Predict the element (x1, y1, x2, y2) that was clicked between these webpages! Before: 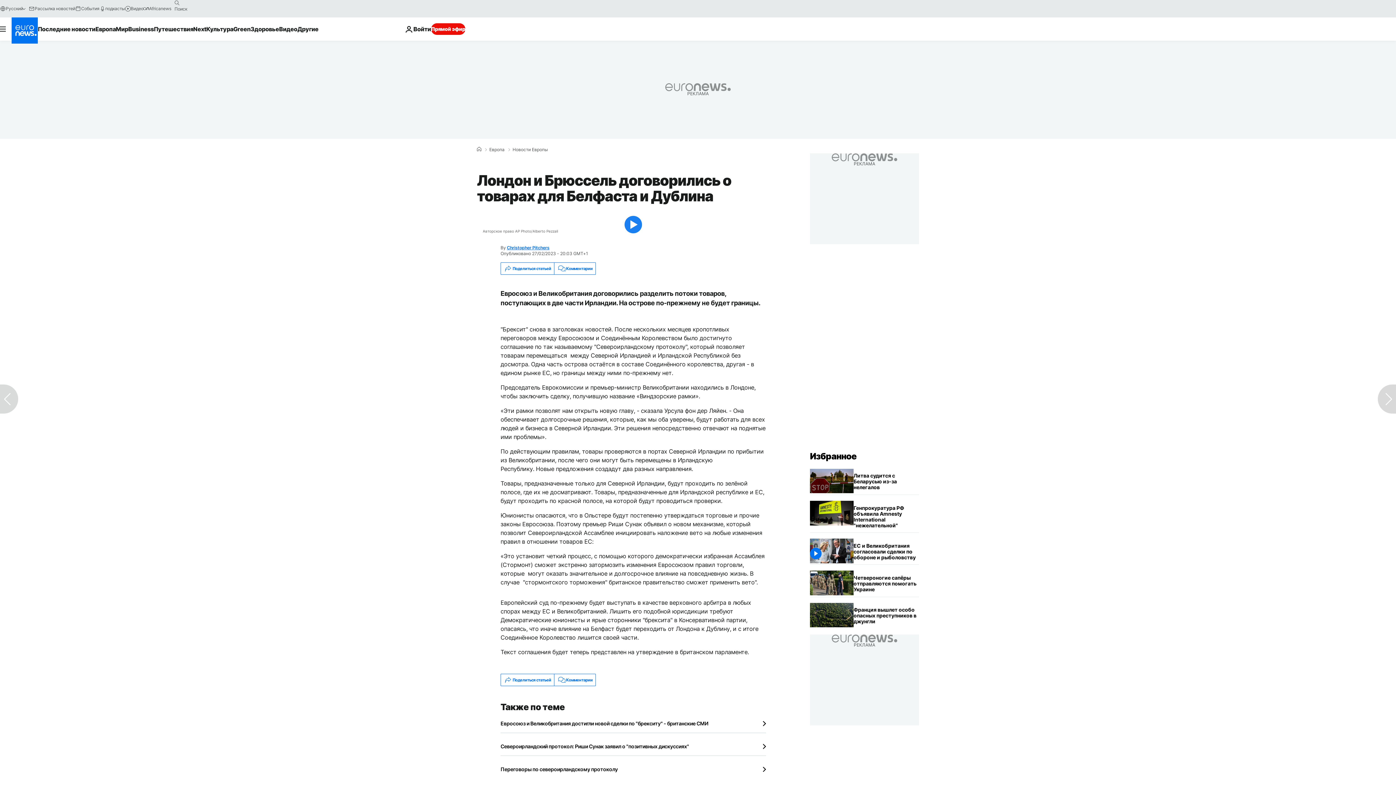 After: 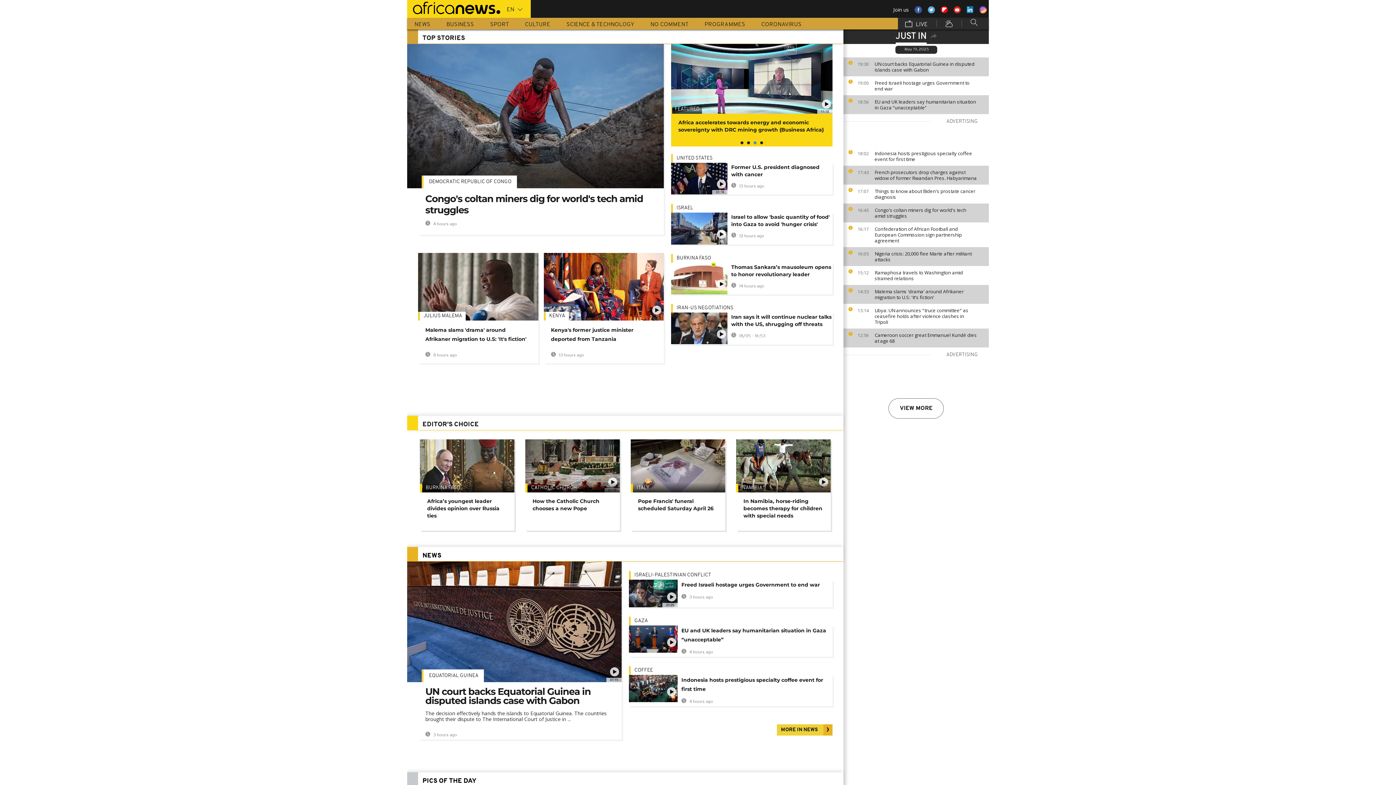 Action: bbox: (143, 5, 171, 11) label: Africanews